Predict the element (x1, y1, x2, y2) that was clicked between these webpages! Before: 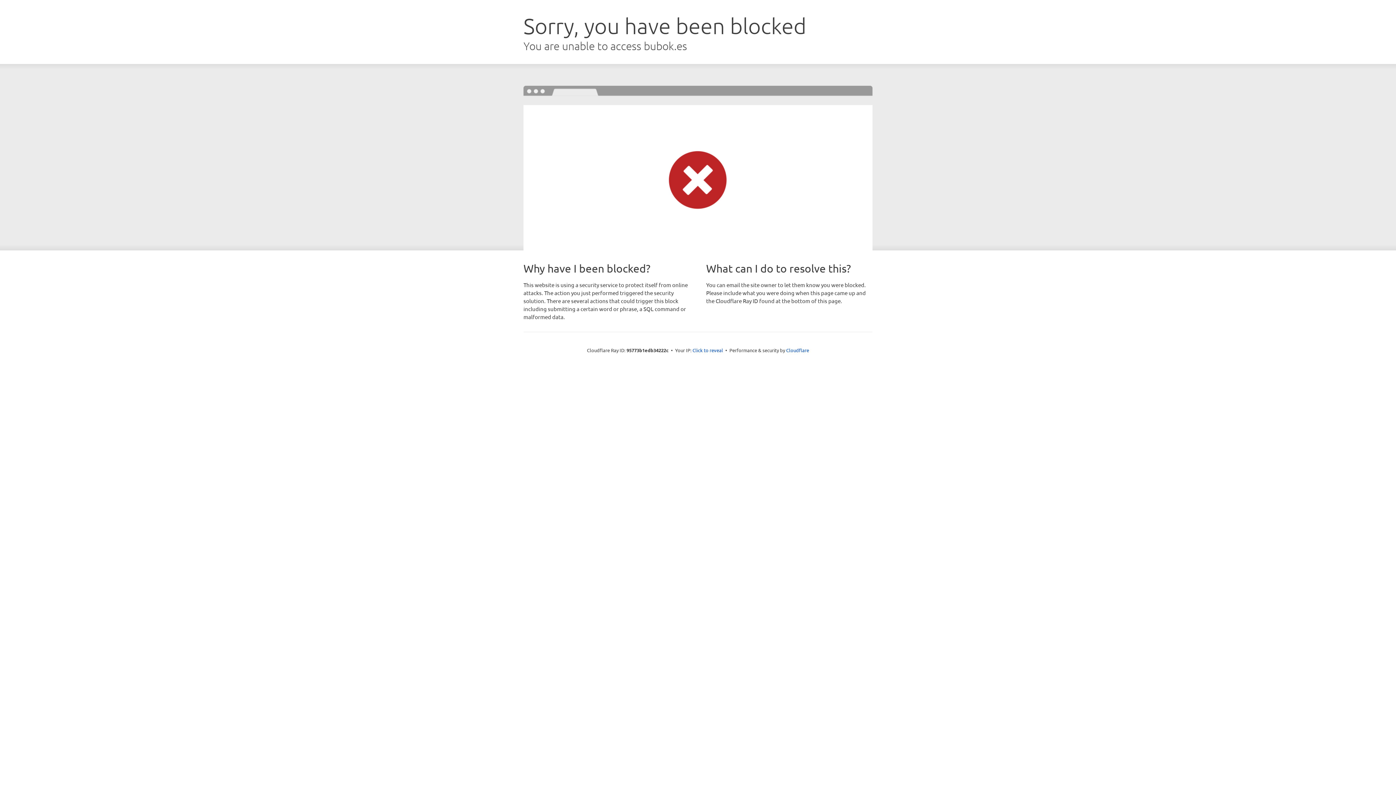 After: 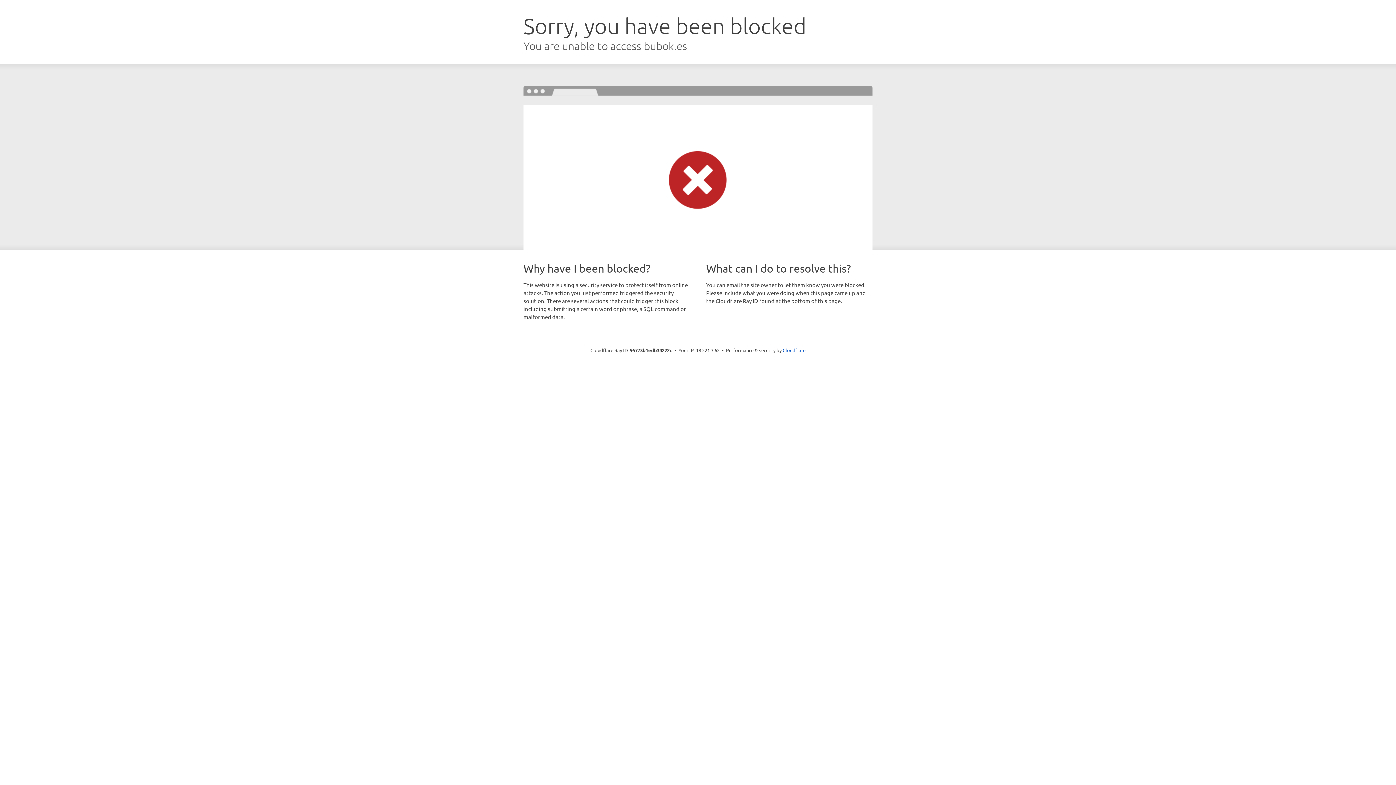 Action: bbox: (692, 346, 723, 353) label: Click to reveal